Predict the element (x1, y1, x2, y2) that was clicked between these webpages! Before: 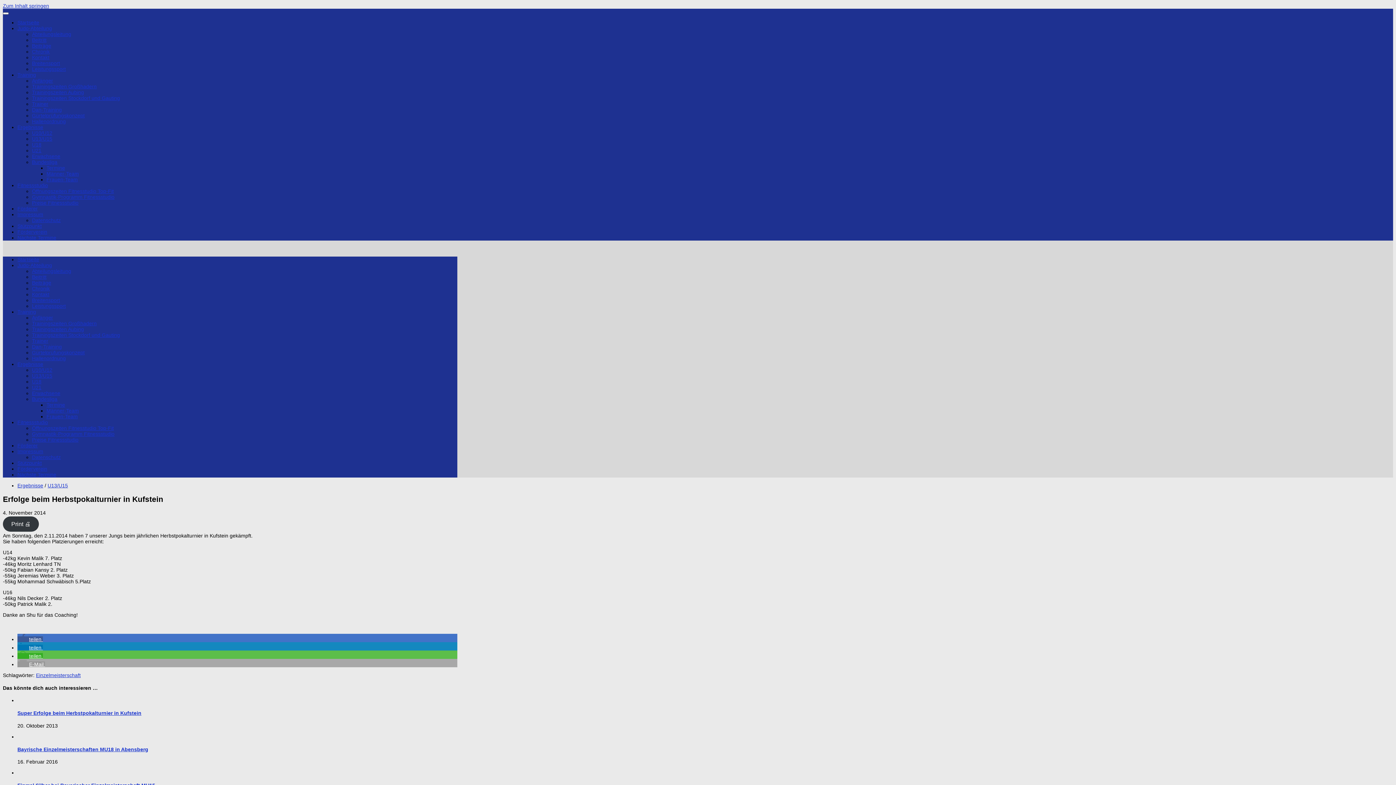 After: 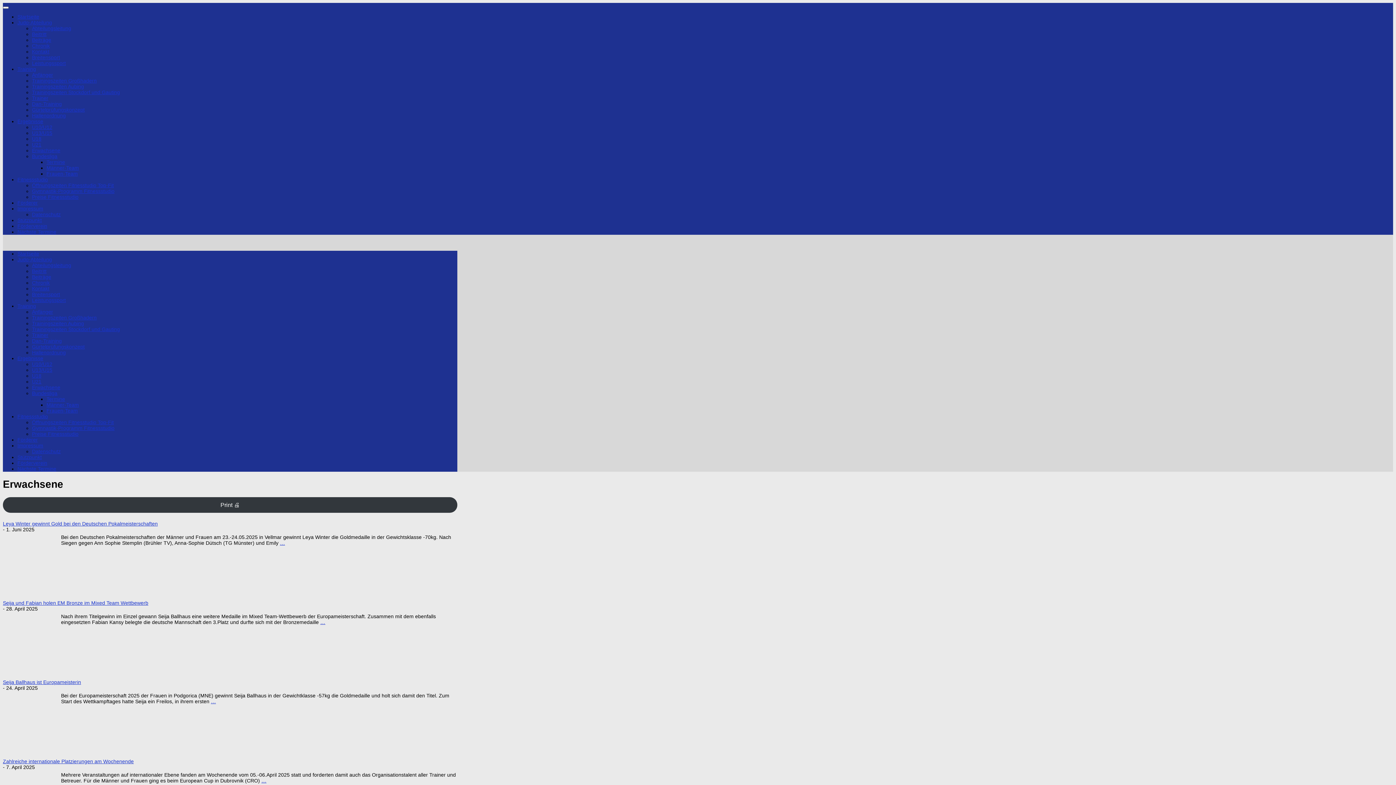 Action: label: Erwachsene bbox: (32, 153, 60, 159)